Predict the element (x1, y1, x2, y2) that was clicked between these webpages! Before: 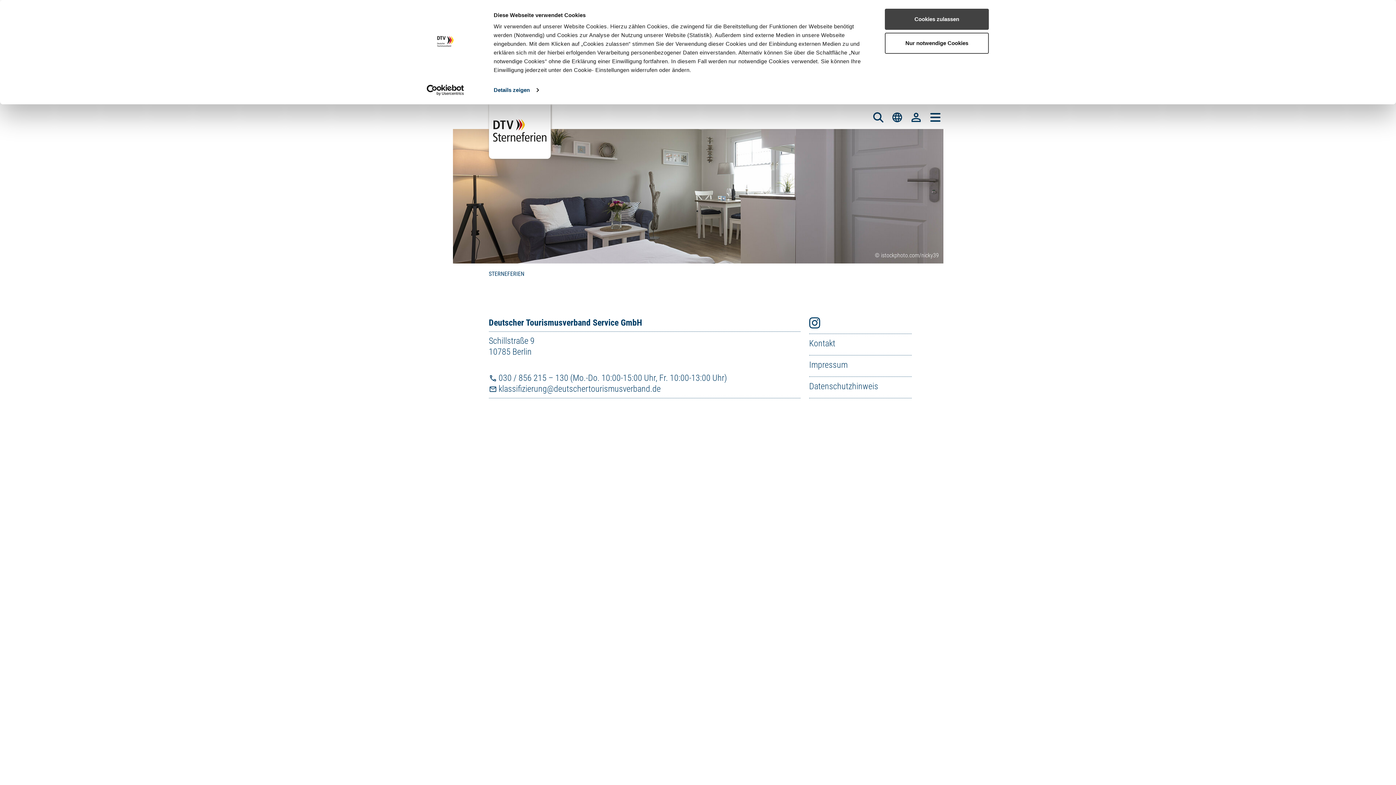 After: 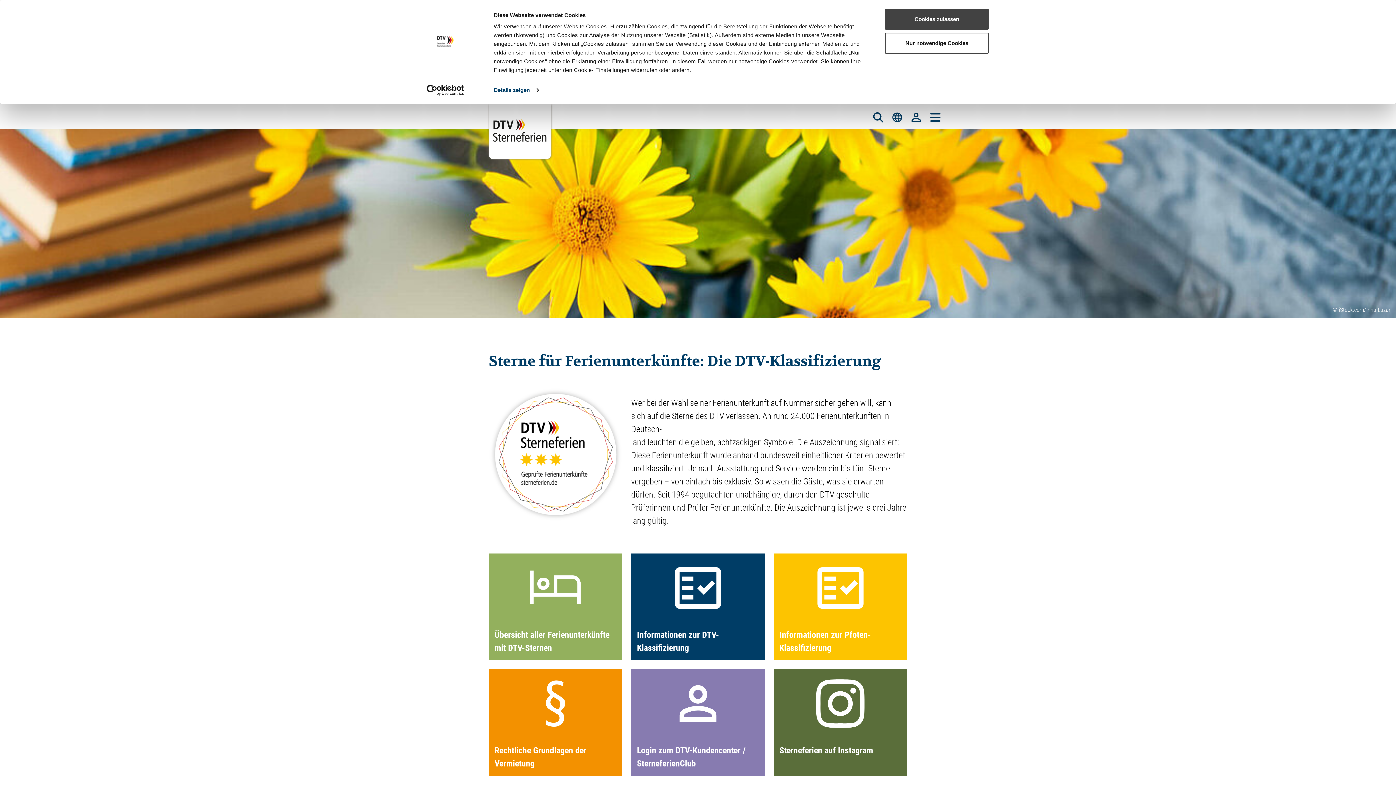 Action: bbox: (488, 270, 524, 277) label: STERNEFERIEN